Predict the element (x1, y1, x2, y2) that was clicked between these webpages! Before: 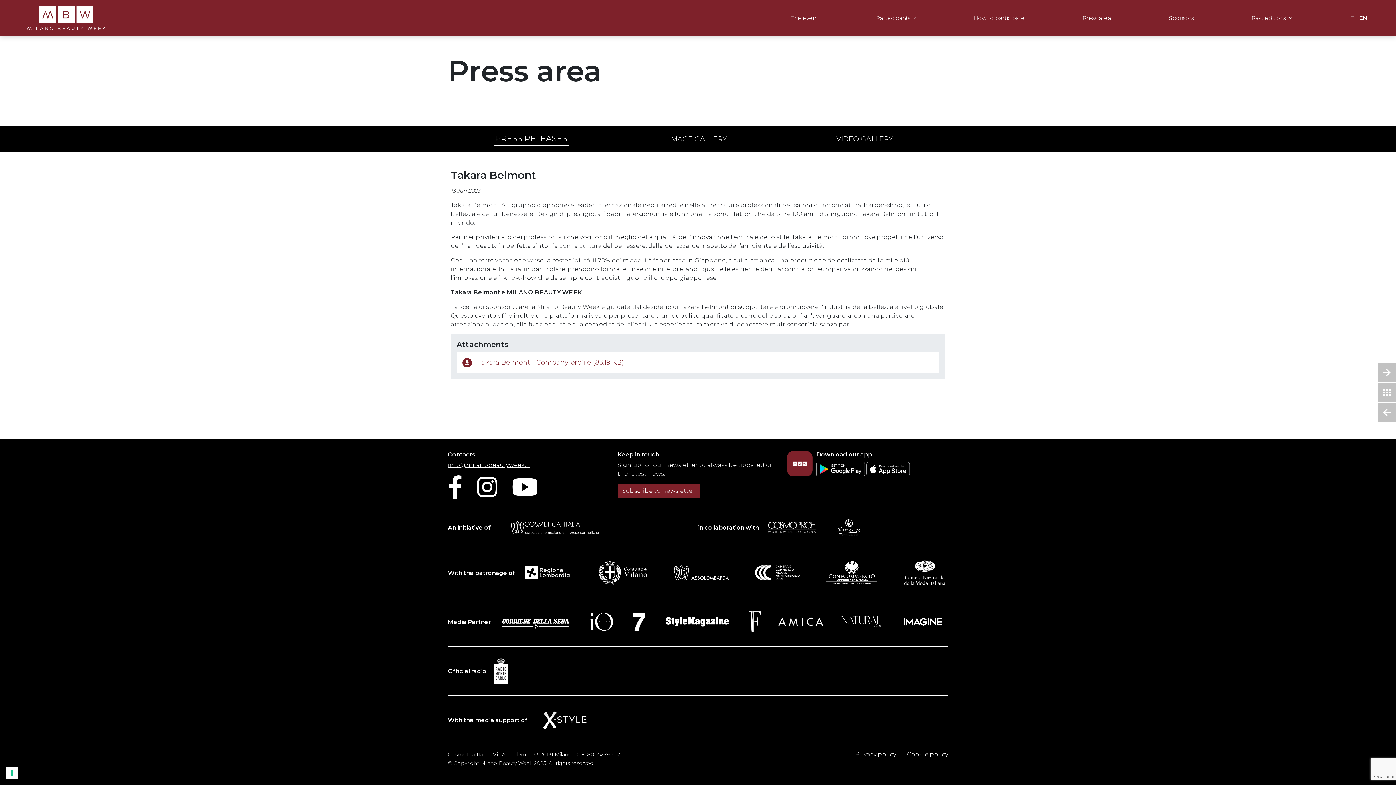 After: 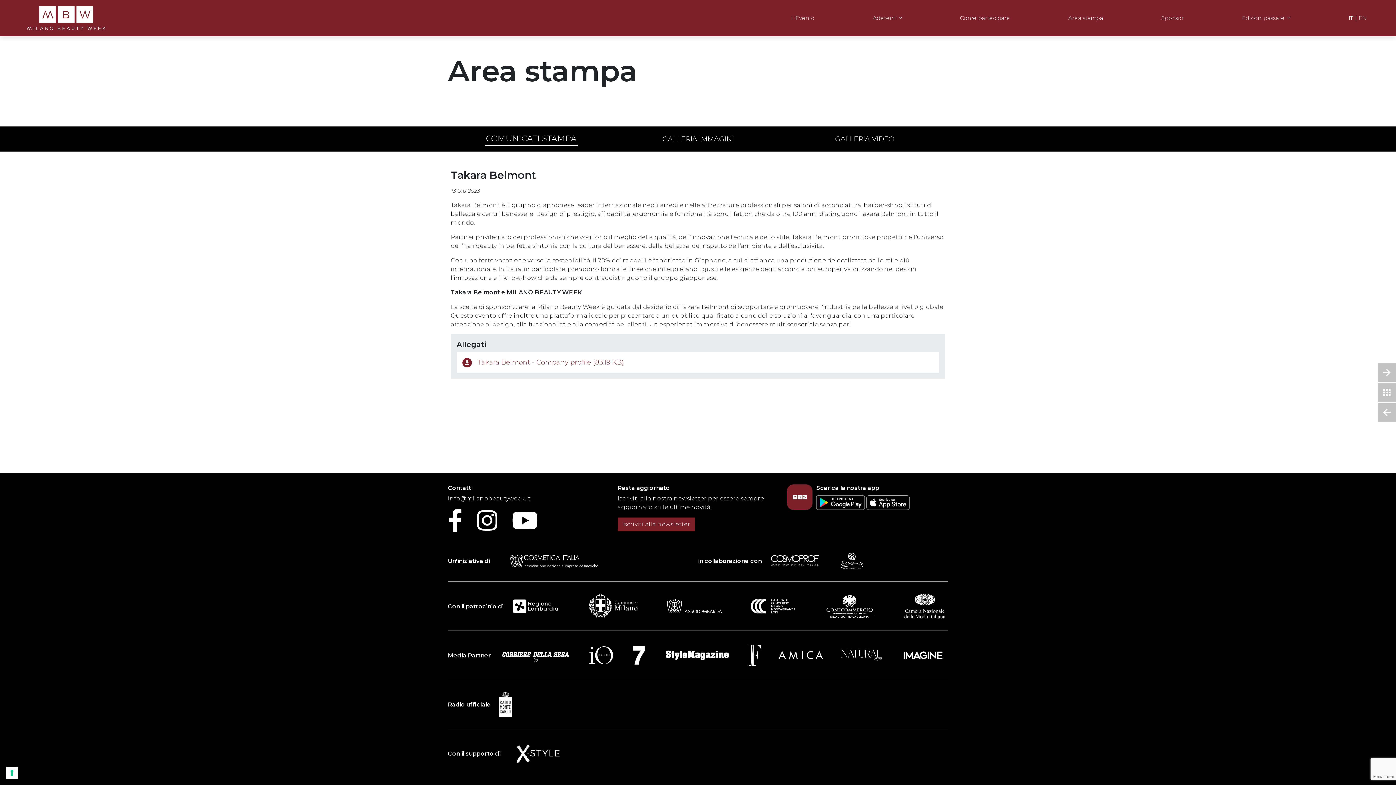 Action: bbox: (1349, 14, 1354, 22) label: IT